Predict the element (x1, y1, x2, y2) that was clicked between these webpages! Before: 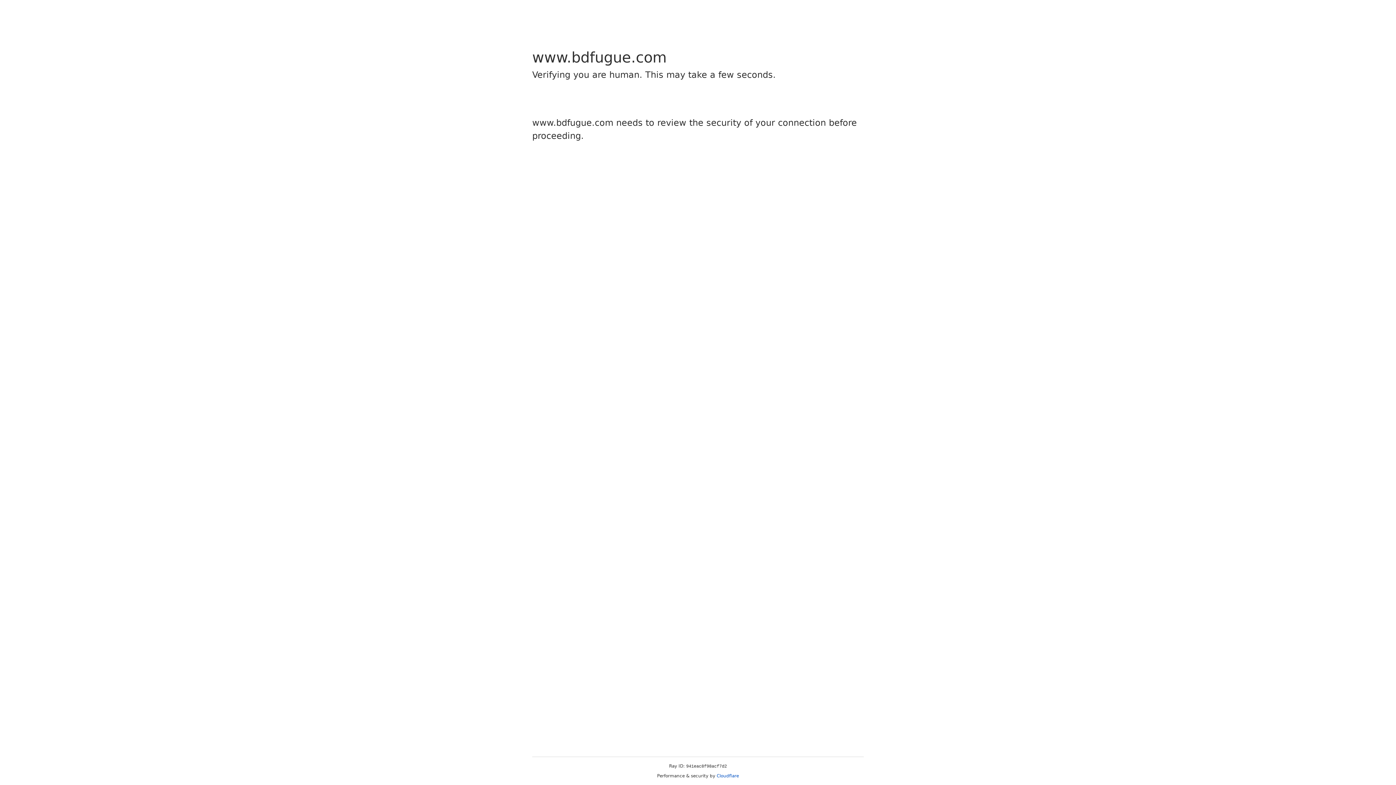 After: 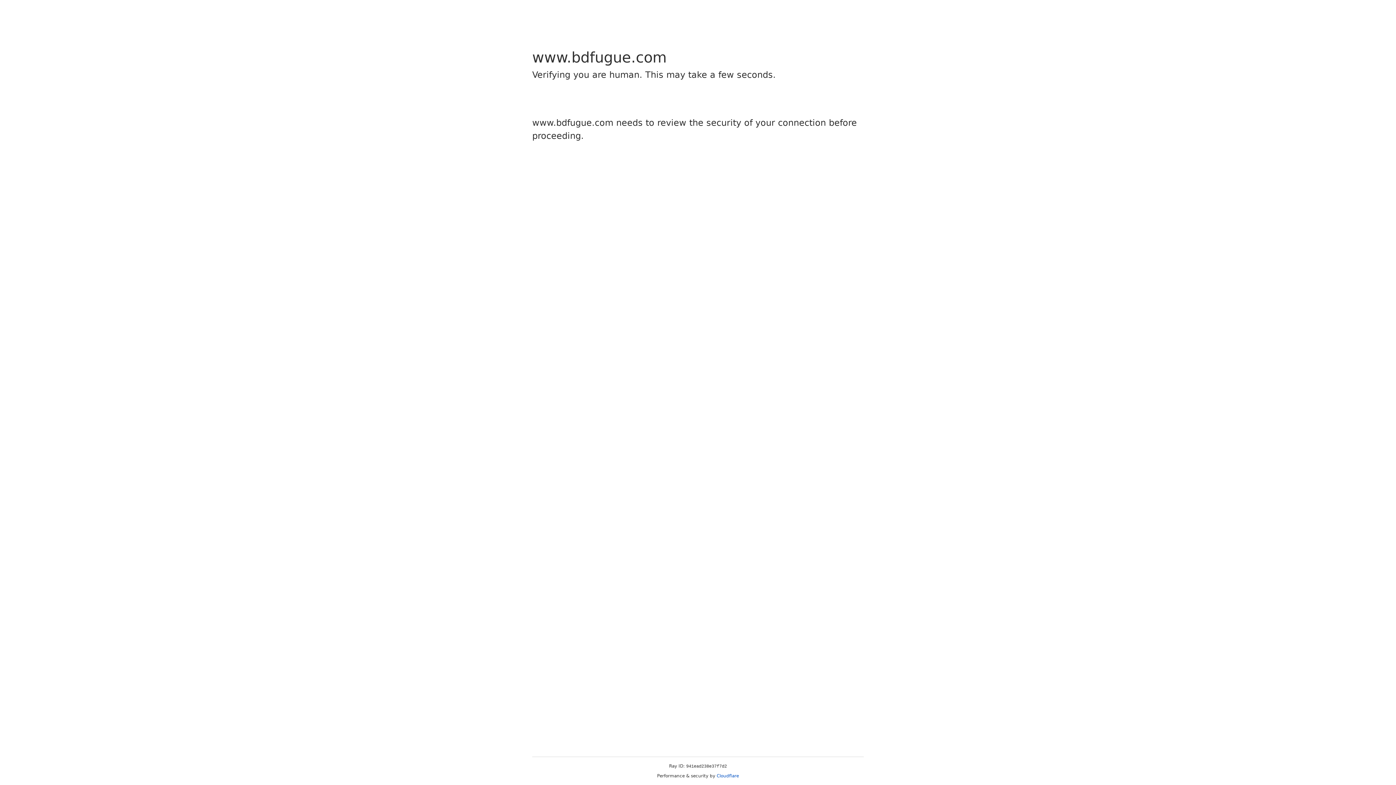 Action: label: Cloudflare bbox: (716, 773, 739, 778)